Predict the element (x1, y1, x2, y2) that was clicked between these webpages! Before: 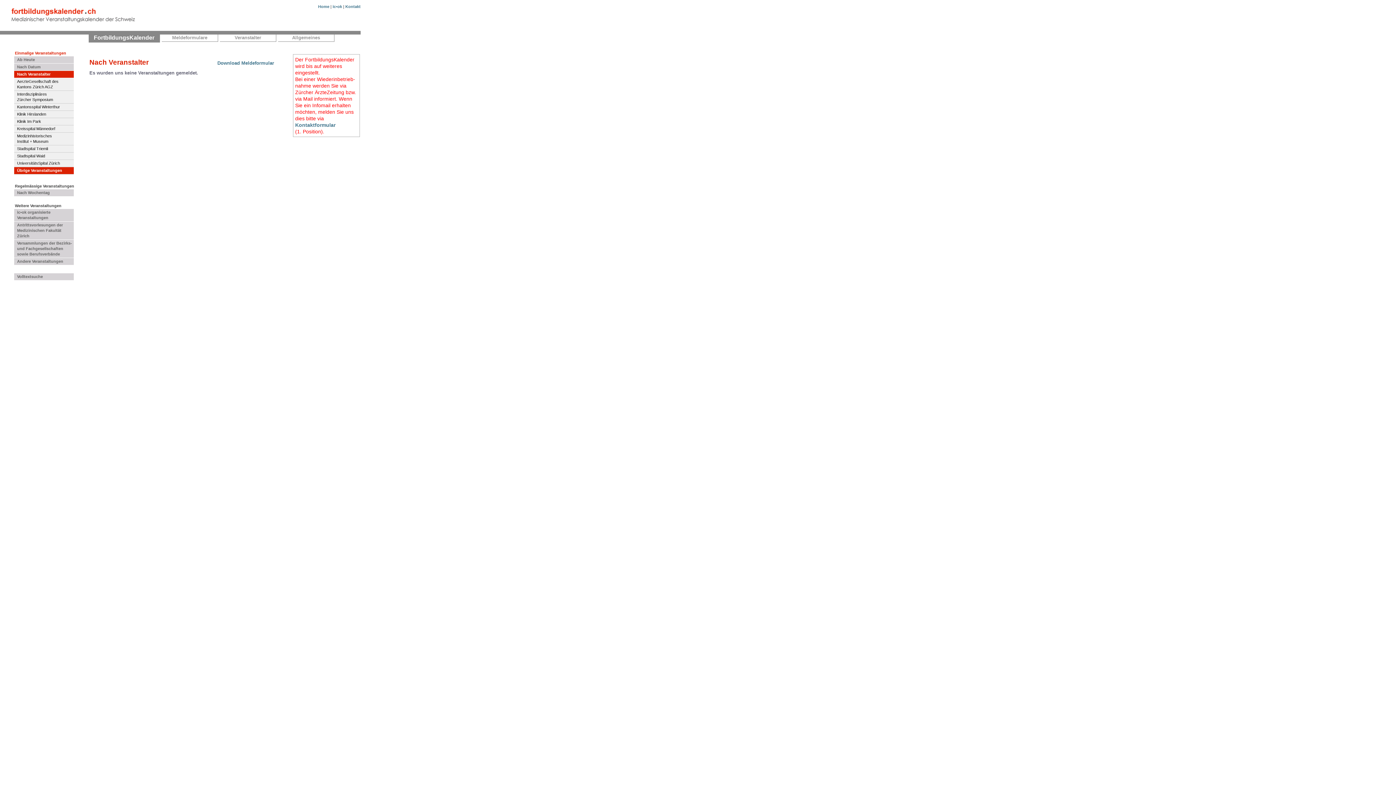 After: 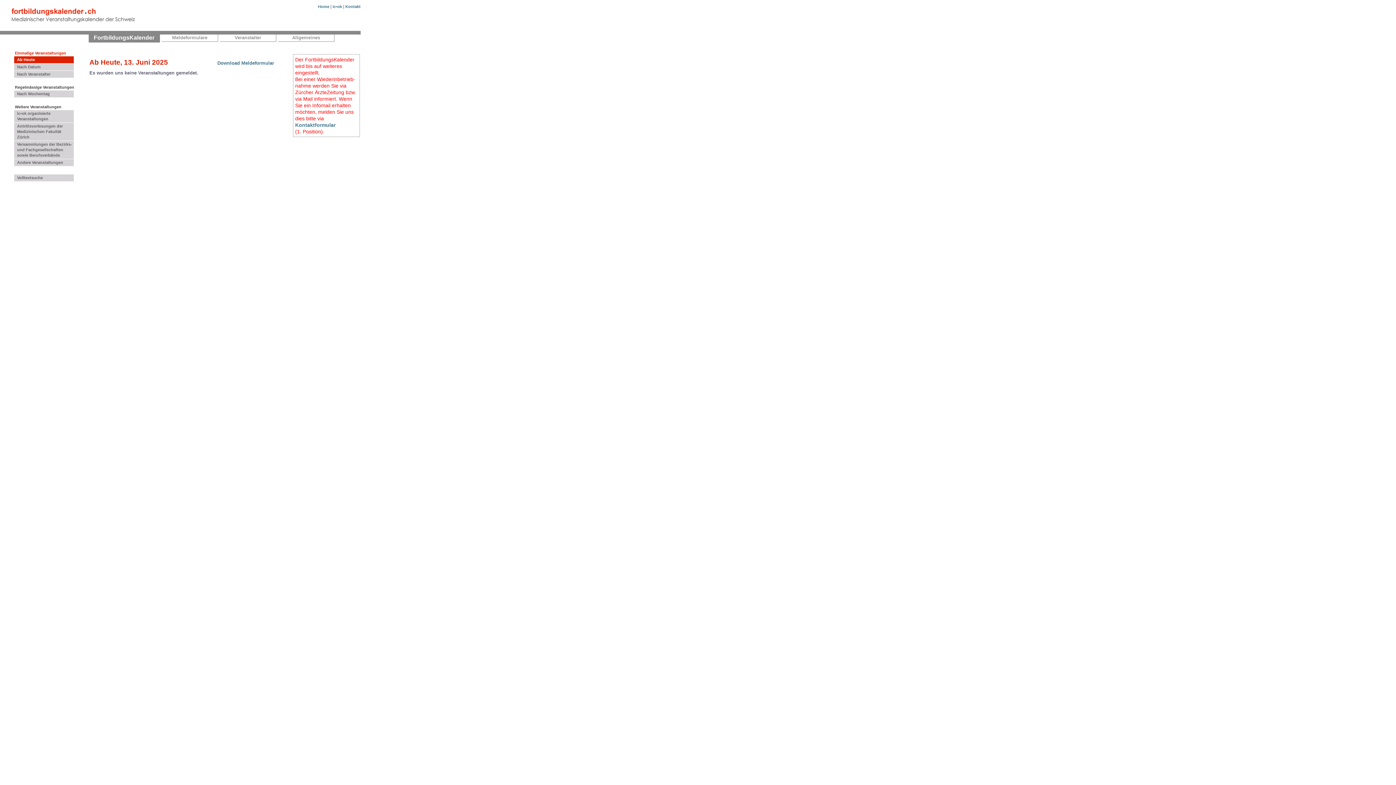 Action: label: FortbildungsKalender bbox: (88, 34, 160, 42)